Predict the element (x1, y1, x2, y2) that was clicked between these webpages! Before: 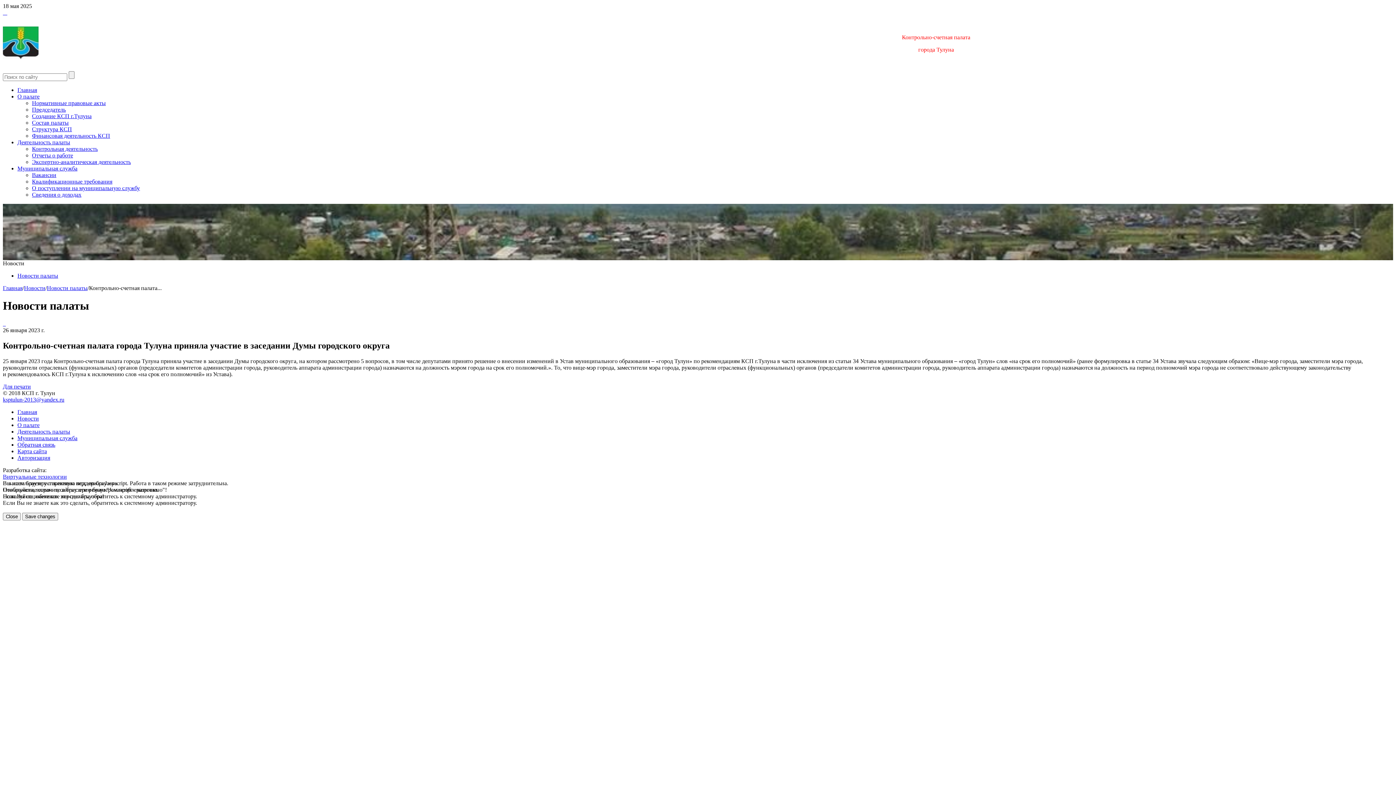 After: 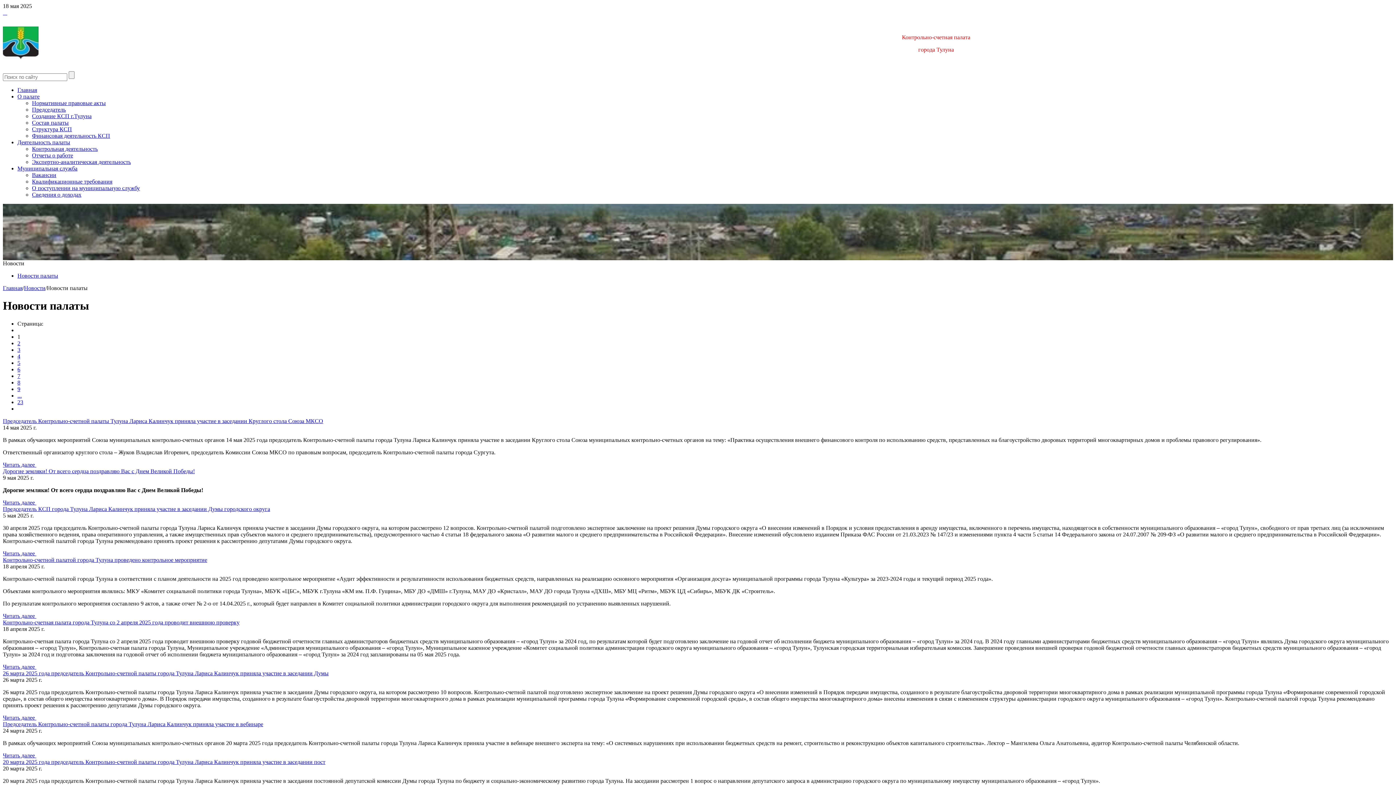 Action: label: Новости палаты bbox: (17, 272, 58, 278)